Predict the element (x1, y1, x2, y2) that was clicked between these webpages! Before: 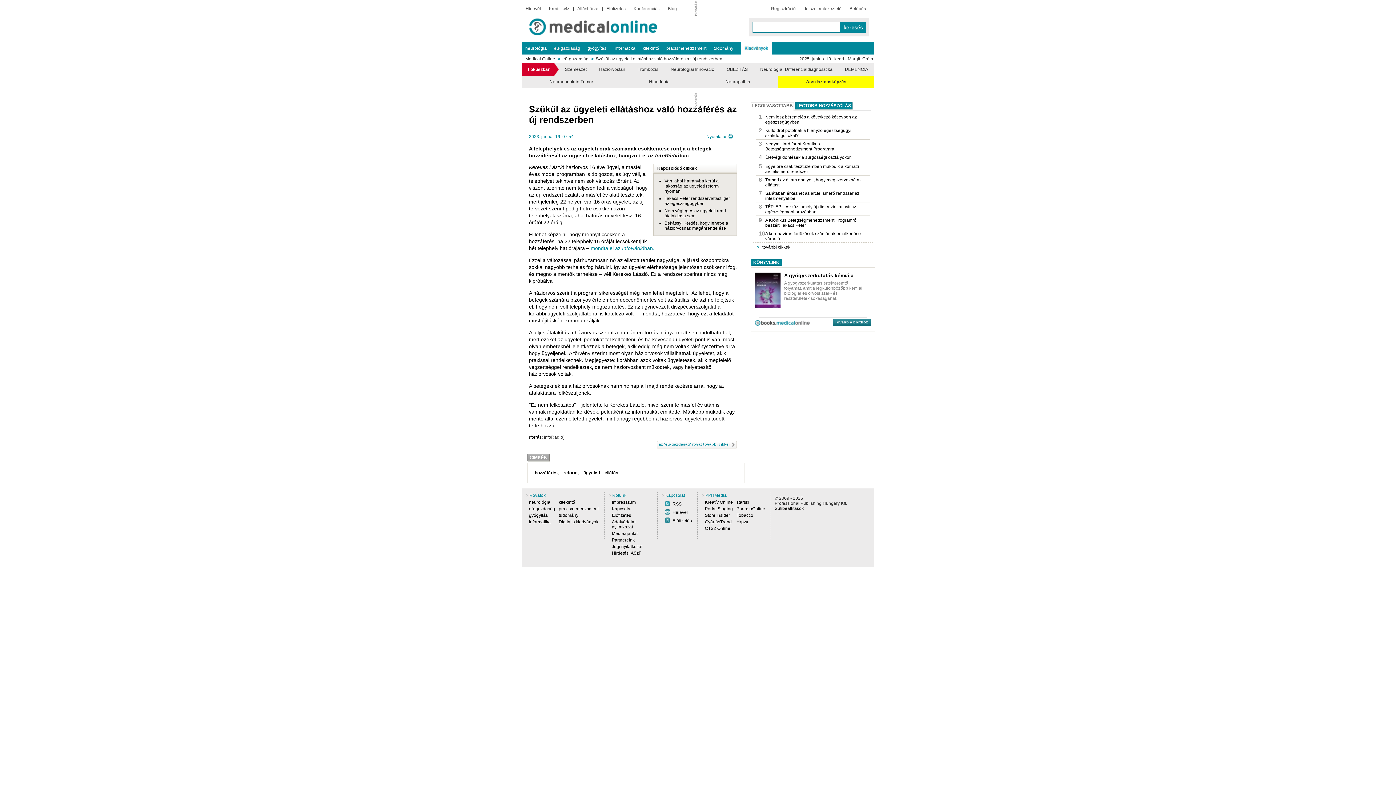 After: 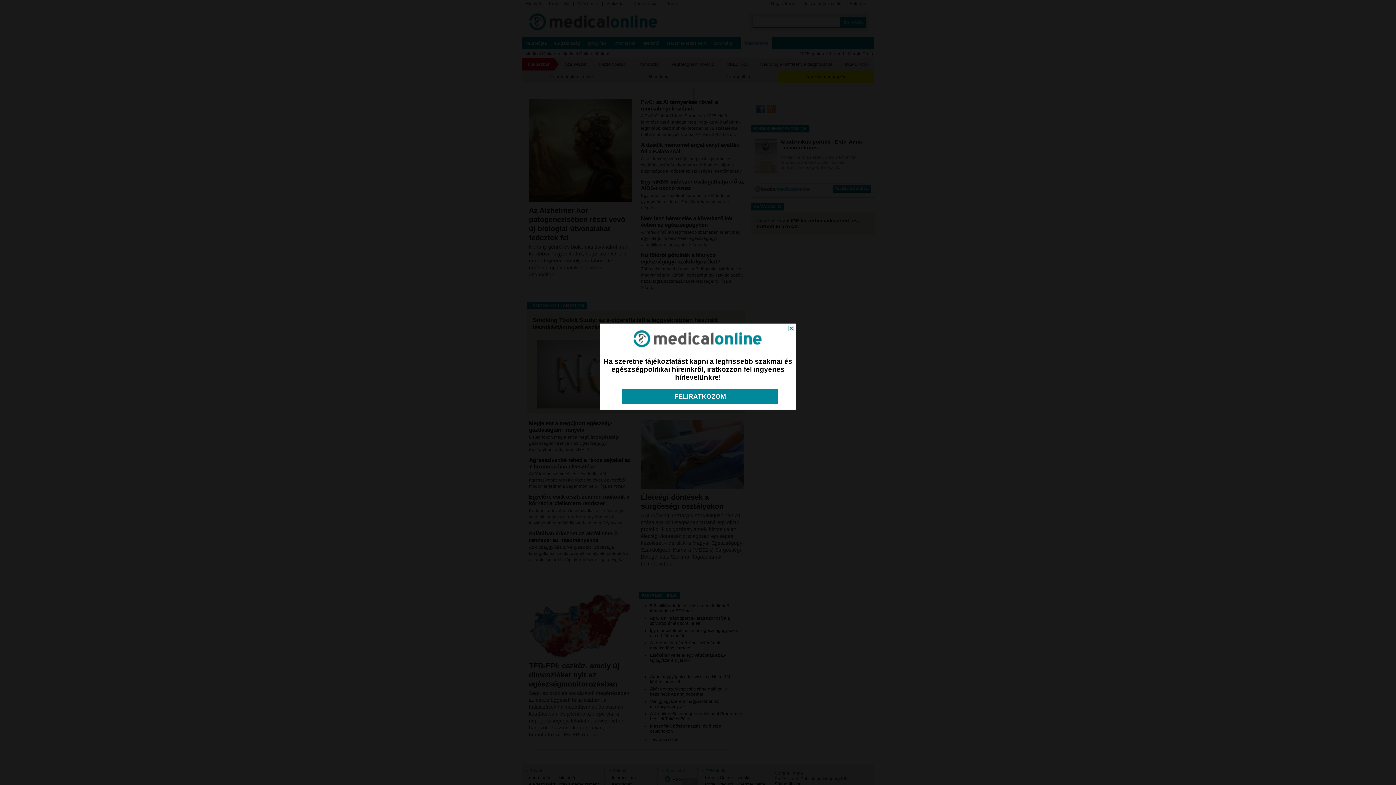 Action: bbox: (521, 37, 740, 42)